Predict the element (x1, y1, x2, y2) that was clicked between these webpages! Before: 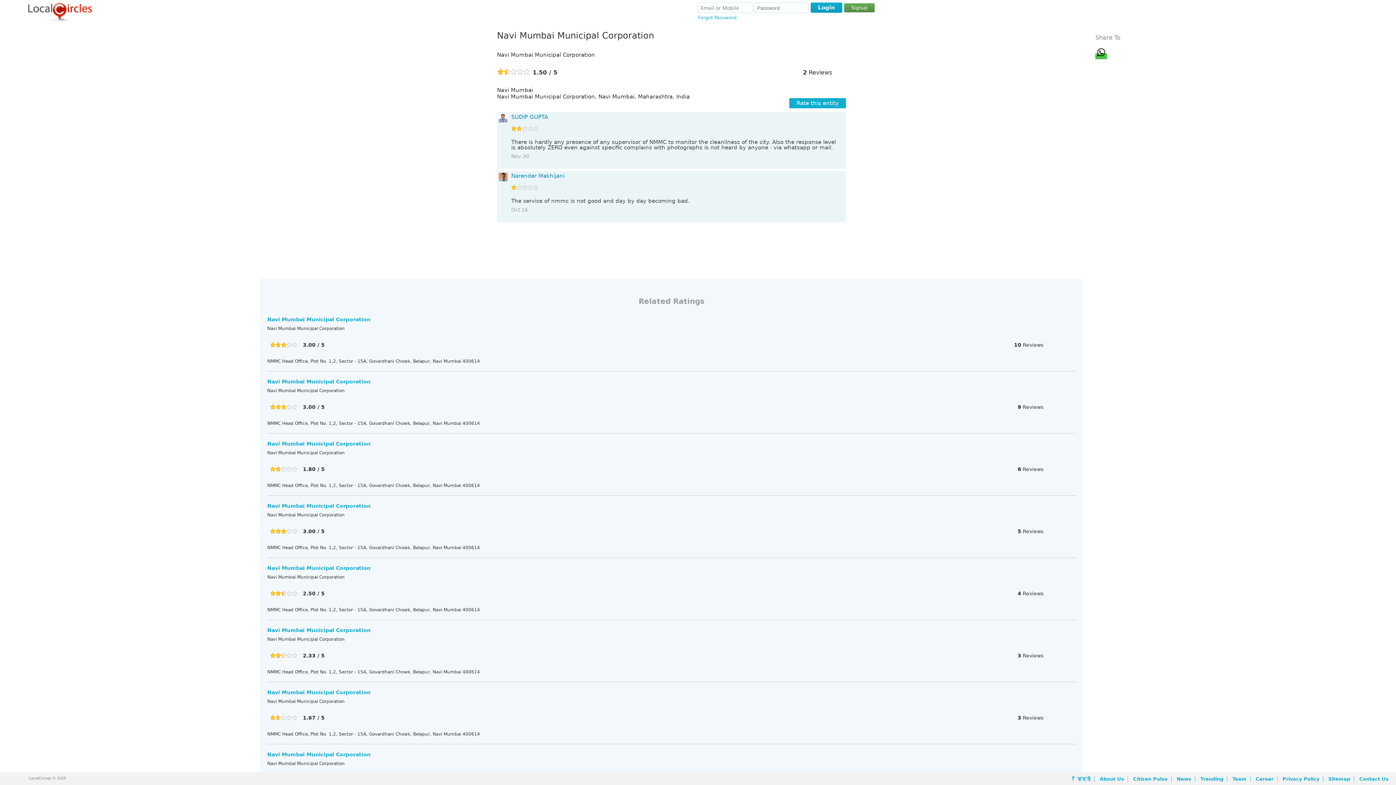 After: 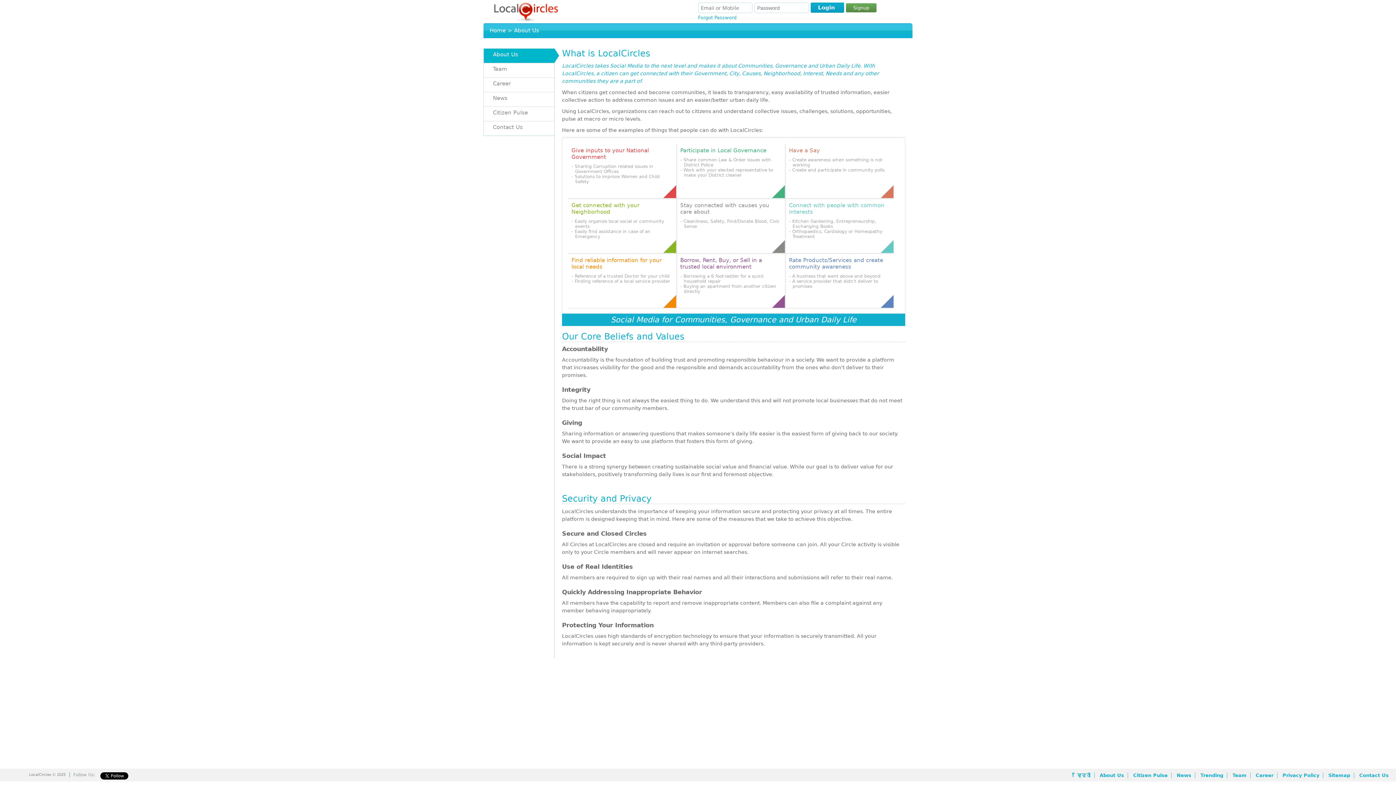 Action: label: About Us bbox: (1100, 776, 1128, 782)